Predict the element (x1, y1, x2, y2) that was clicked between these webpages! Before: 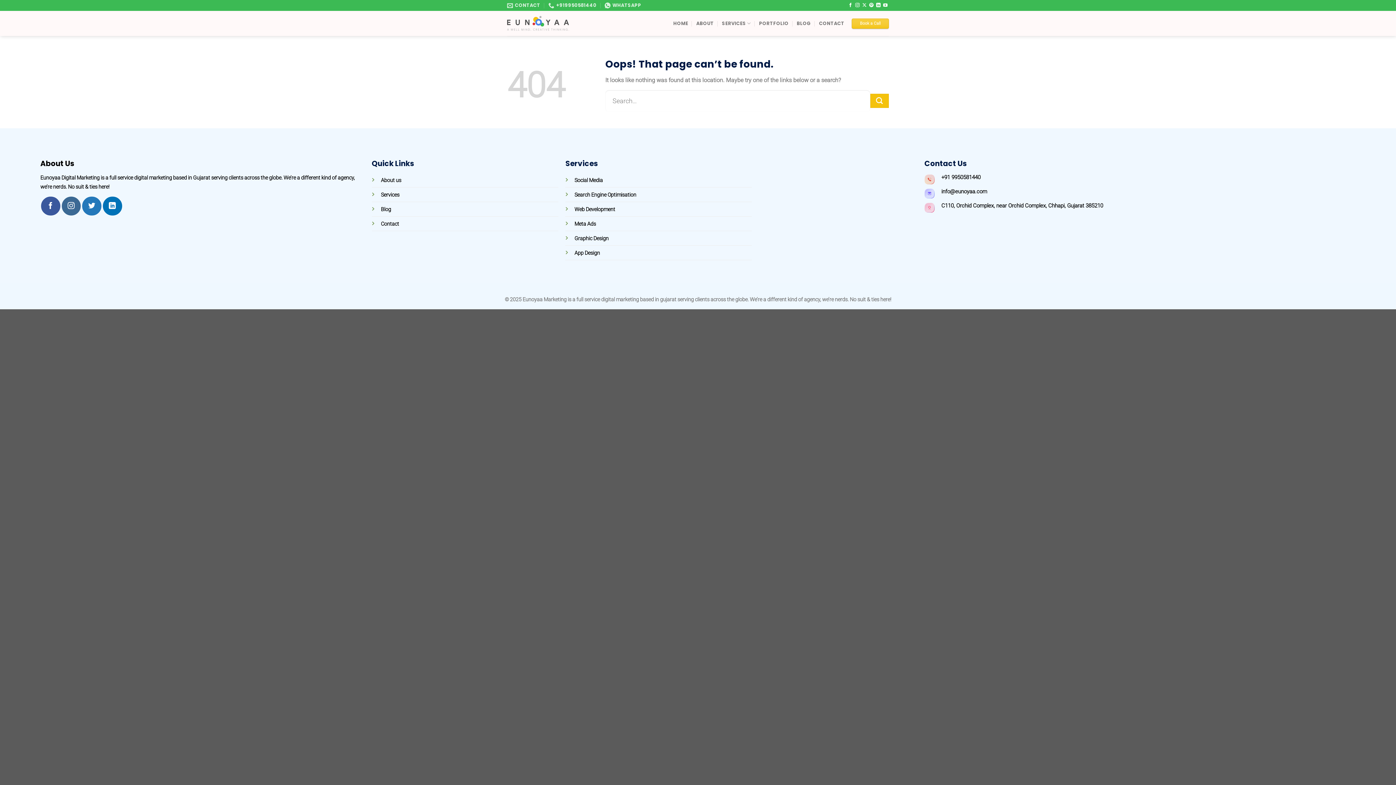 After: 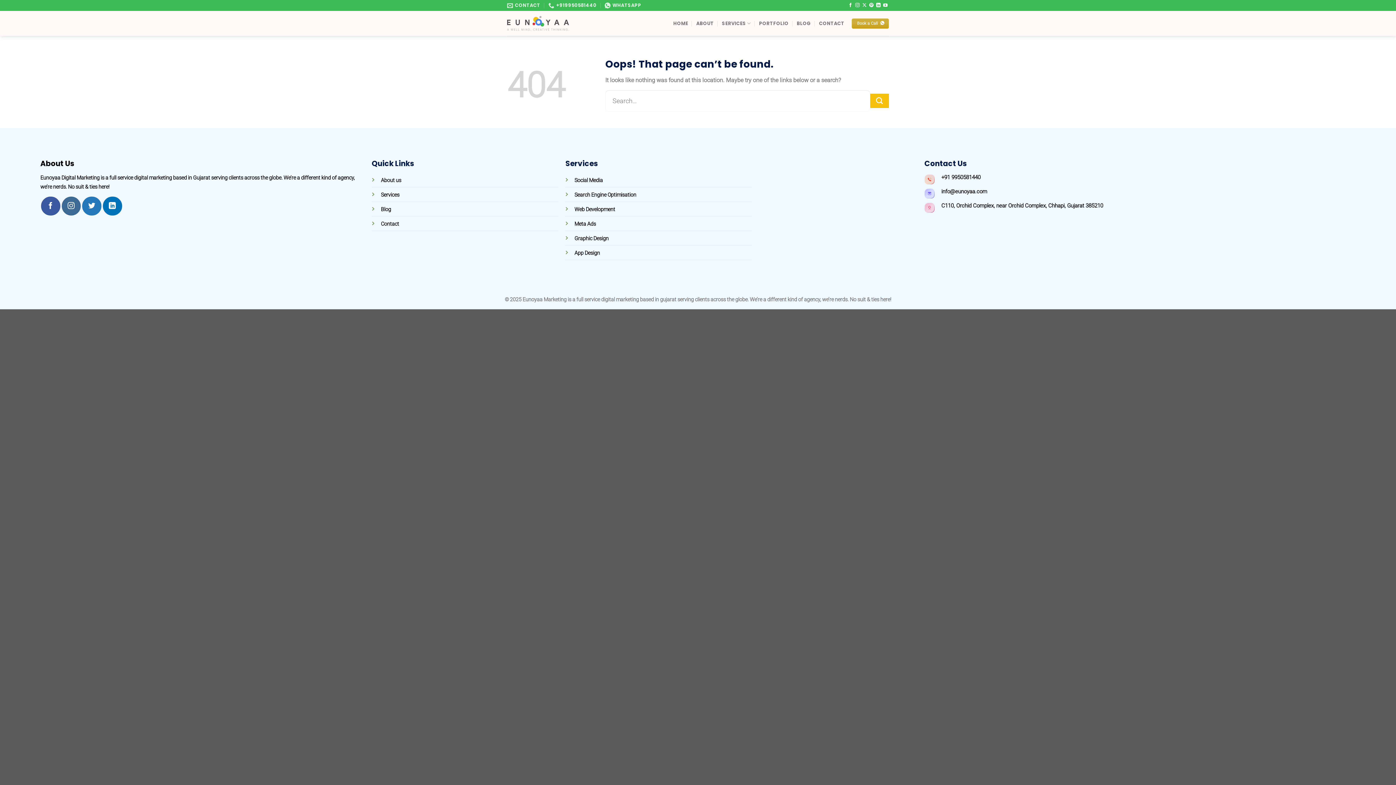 Action: bbox: (852, 18, 889, 28) label: Book a Call 